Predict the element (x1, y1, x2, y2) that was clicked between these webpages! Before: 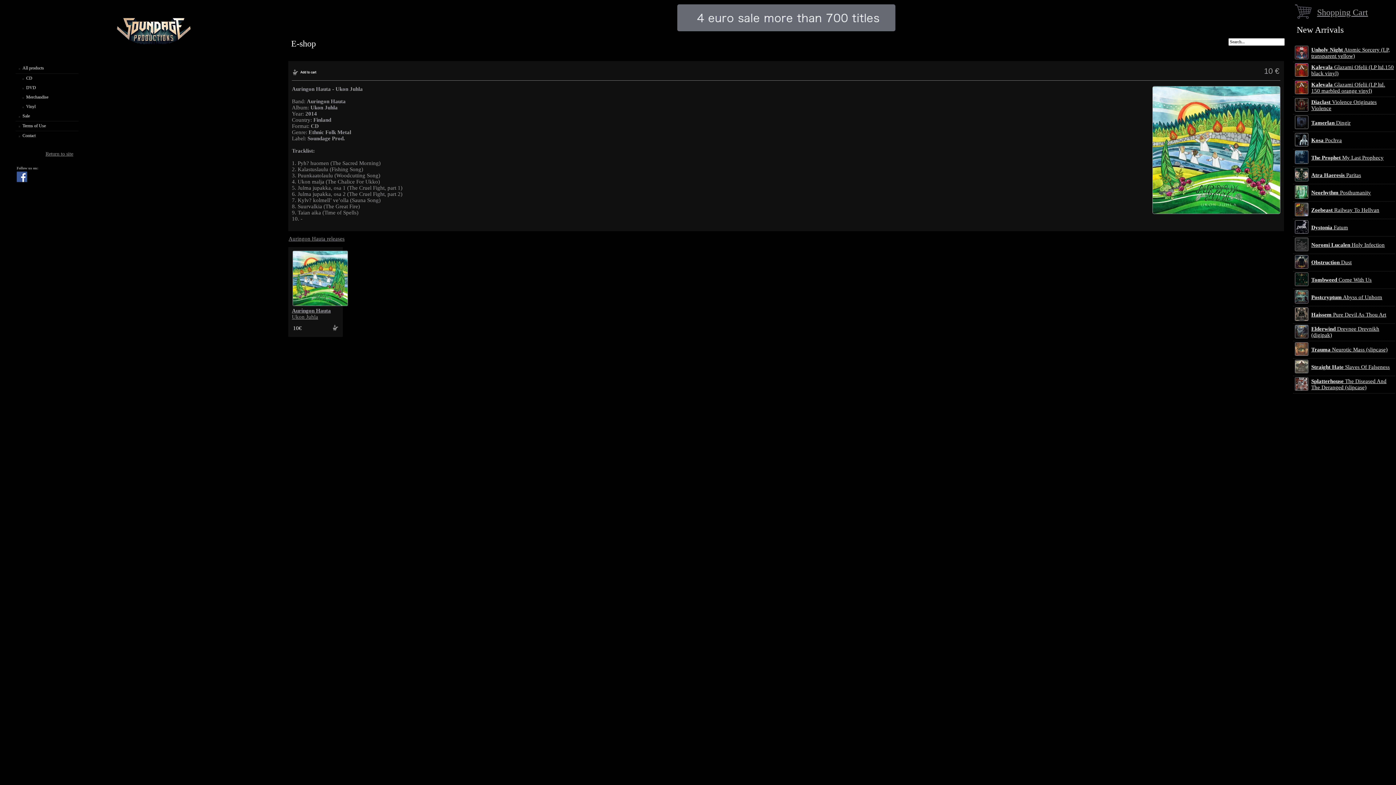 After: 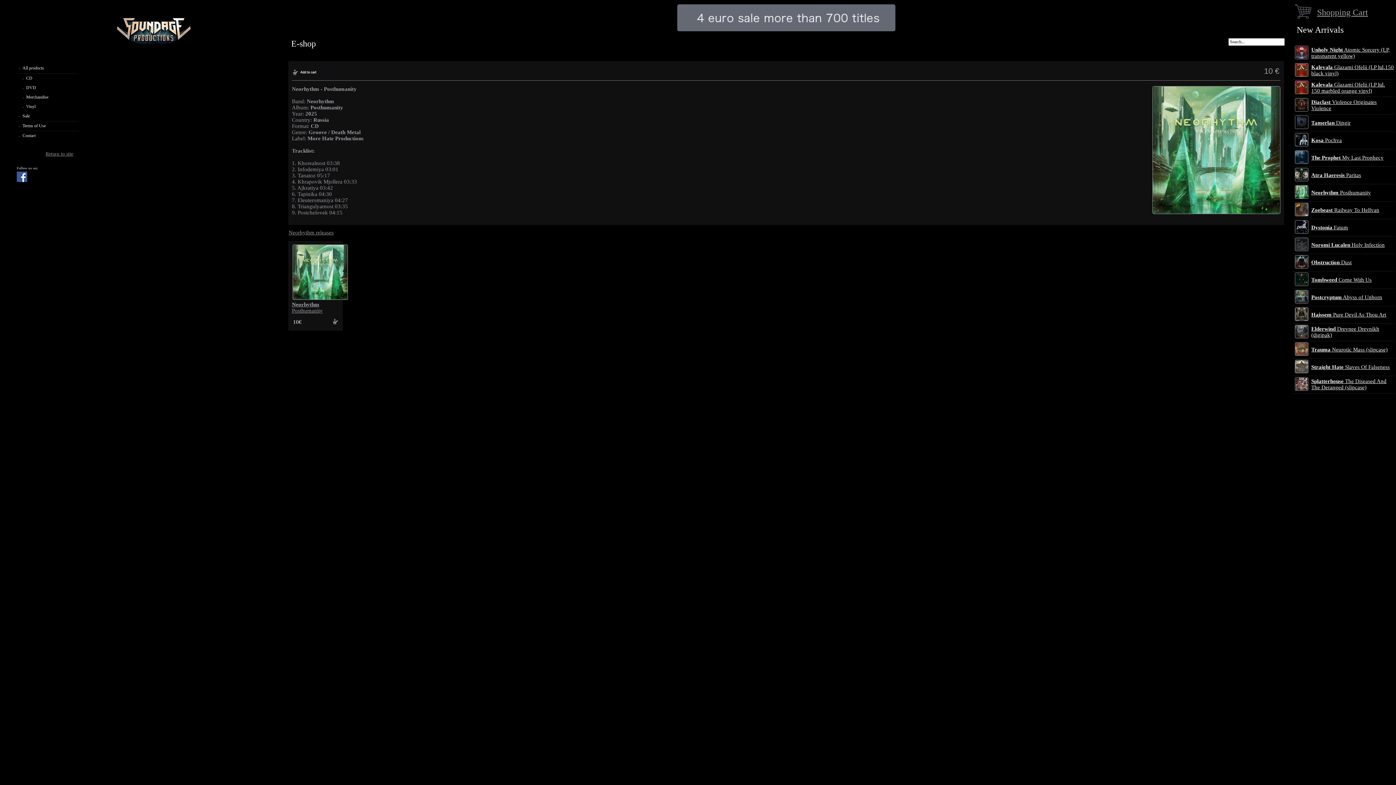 Action: bbox: (1294, 194, 1308, 200)